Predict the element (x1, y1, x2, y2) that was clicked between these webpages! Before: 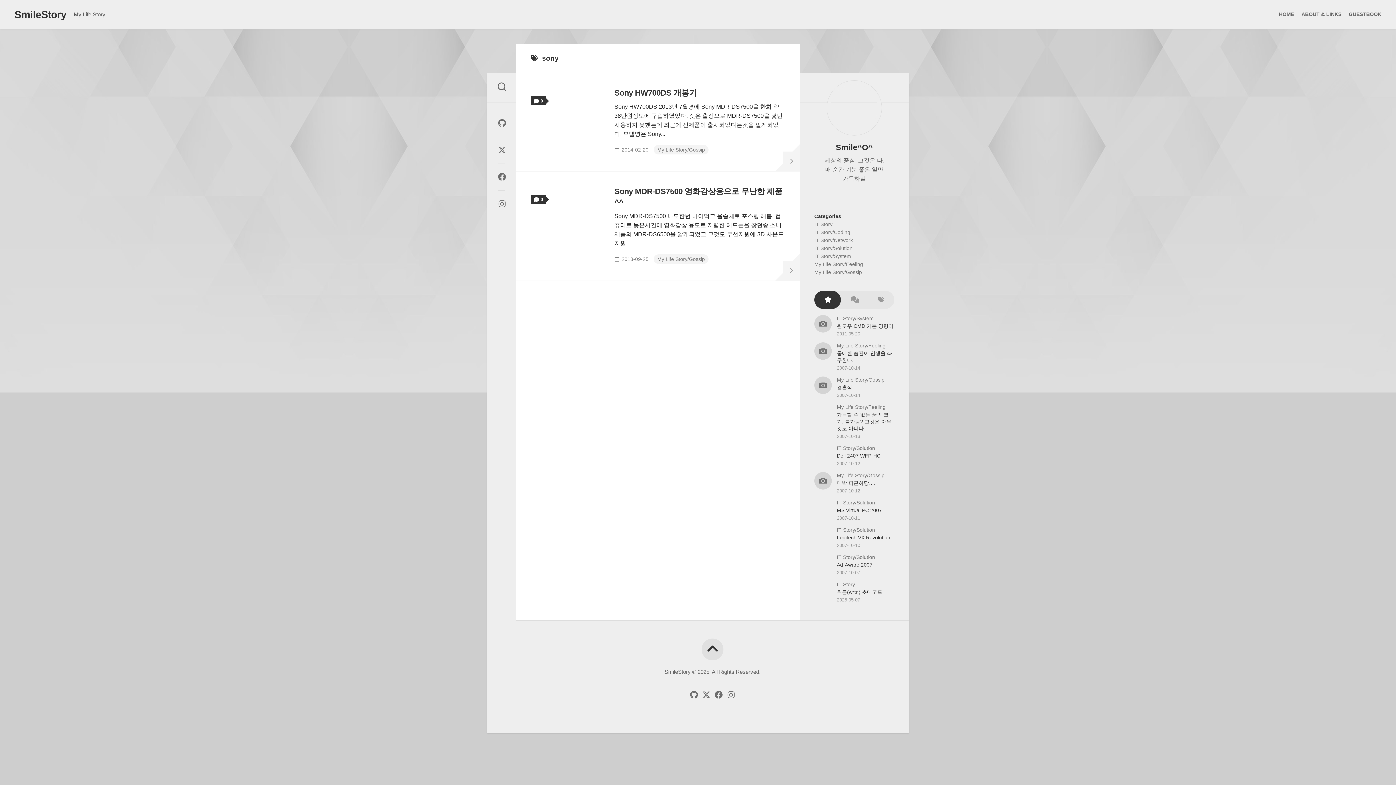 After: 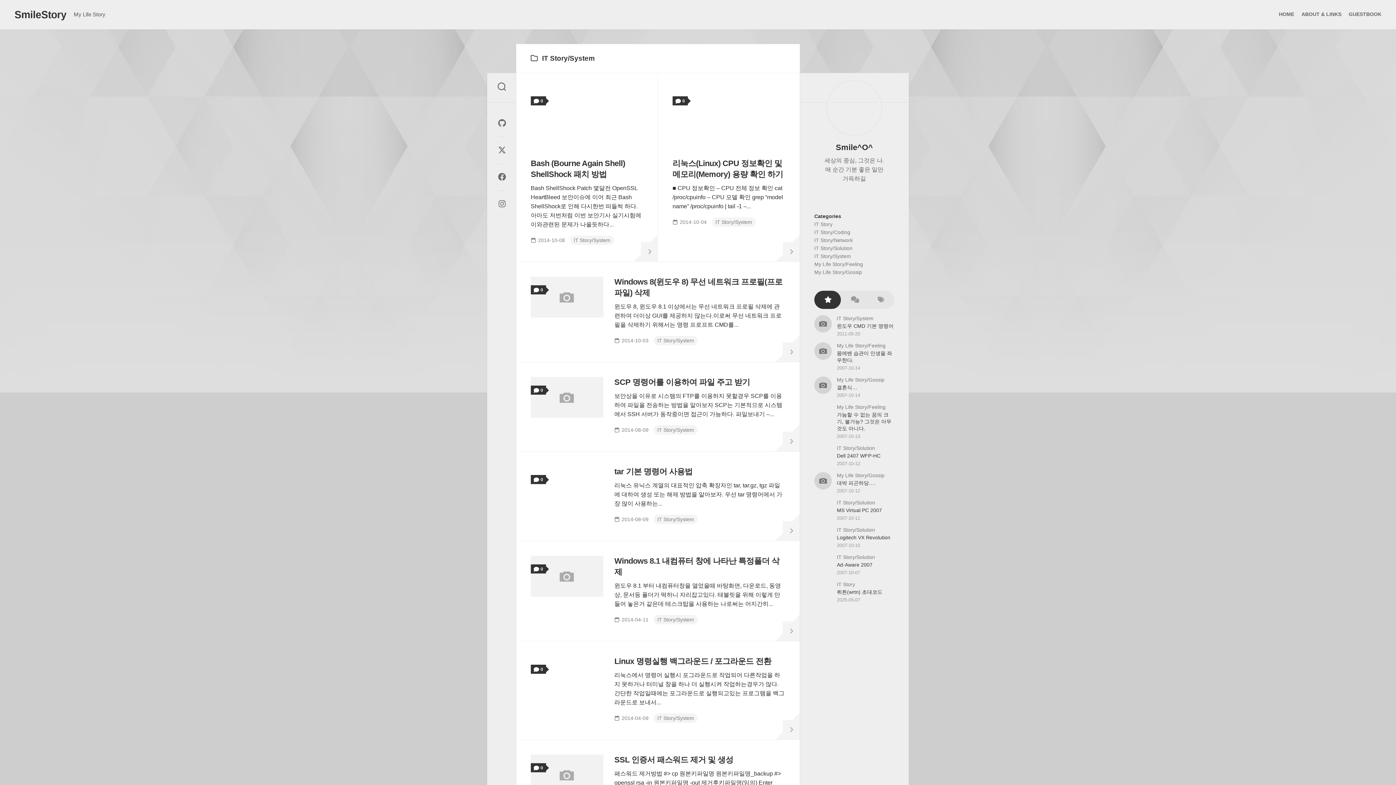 Action: label: IT Story/System bbox: (814, 253, 851, 259)